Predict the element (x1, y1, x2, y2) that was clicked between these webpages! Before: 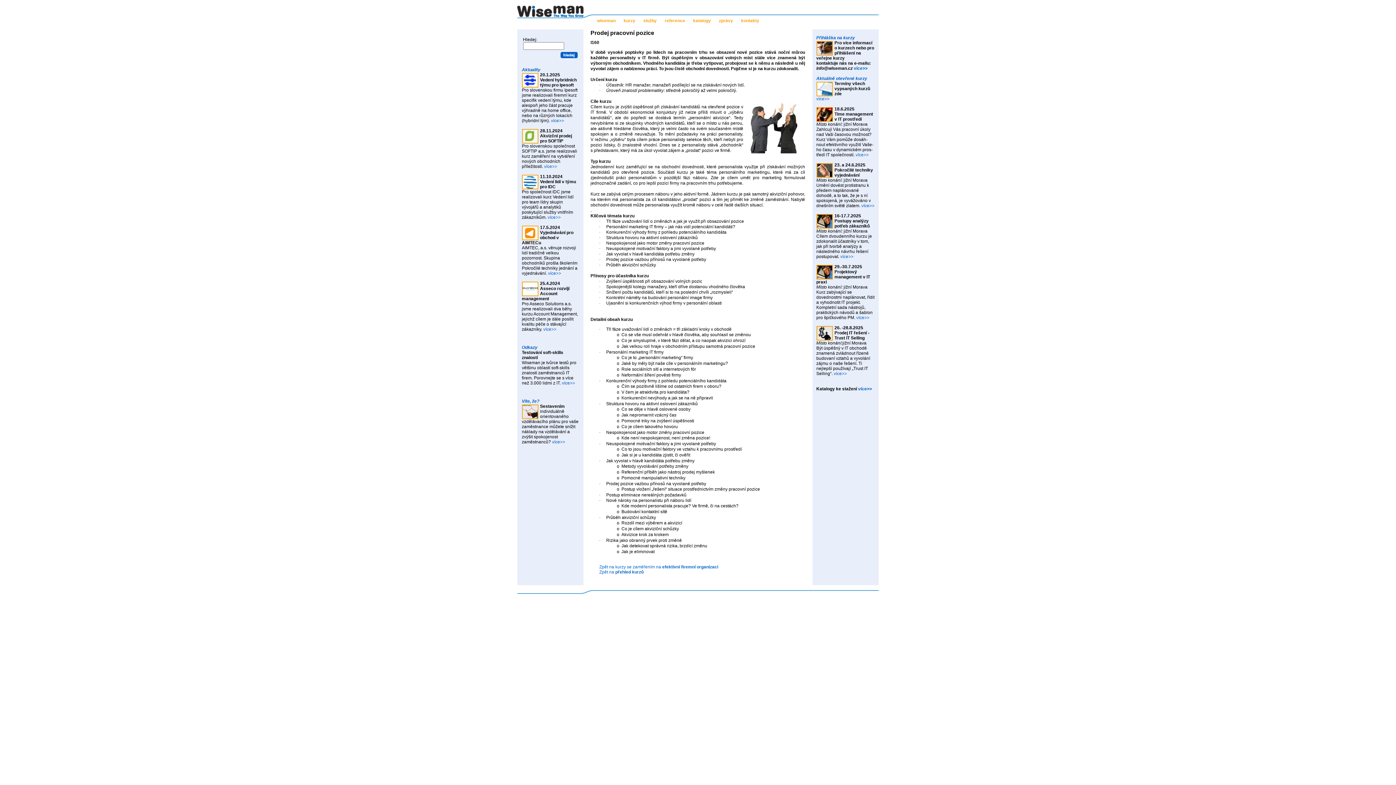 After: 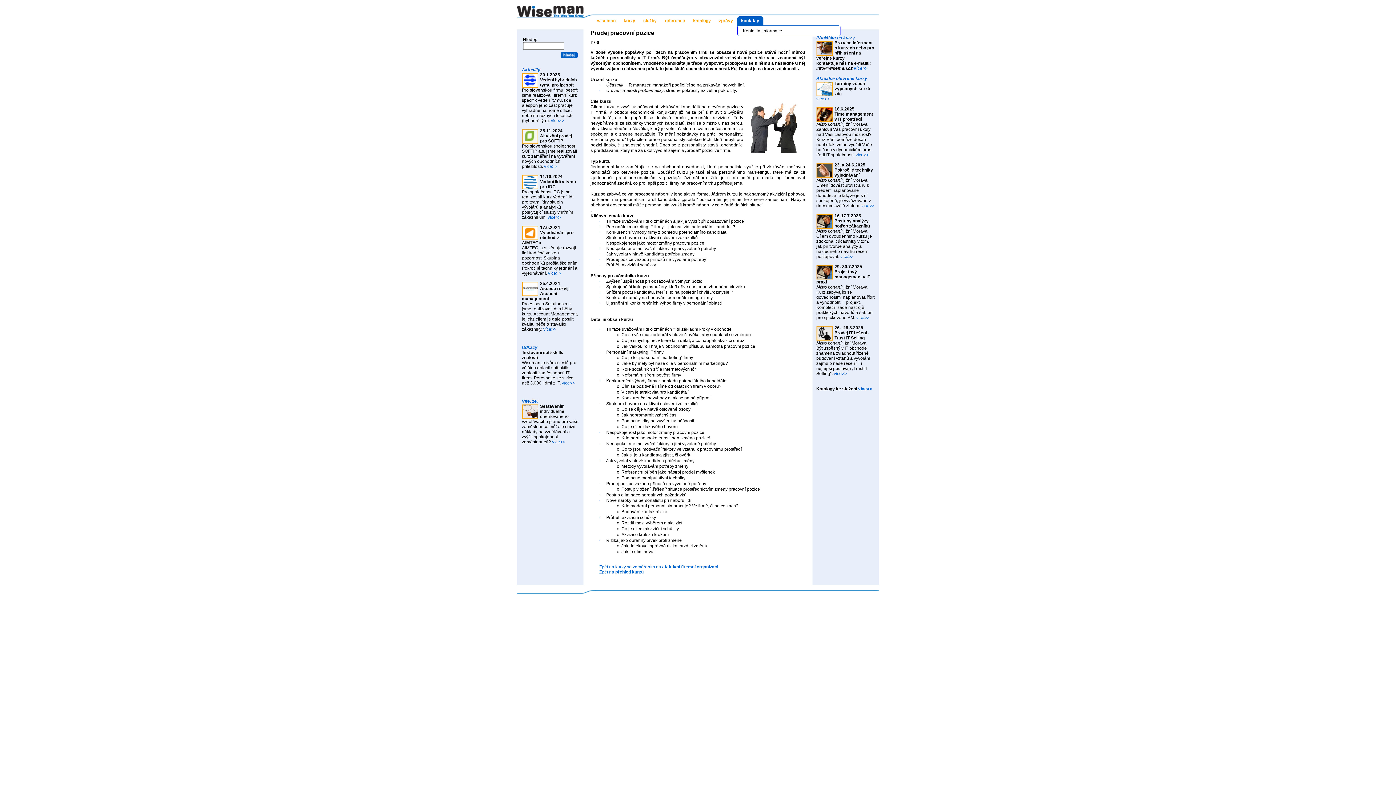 Action: bbox: (740, 15, 759, 26) label: kontakty